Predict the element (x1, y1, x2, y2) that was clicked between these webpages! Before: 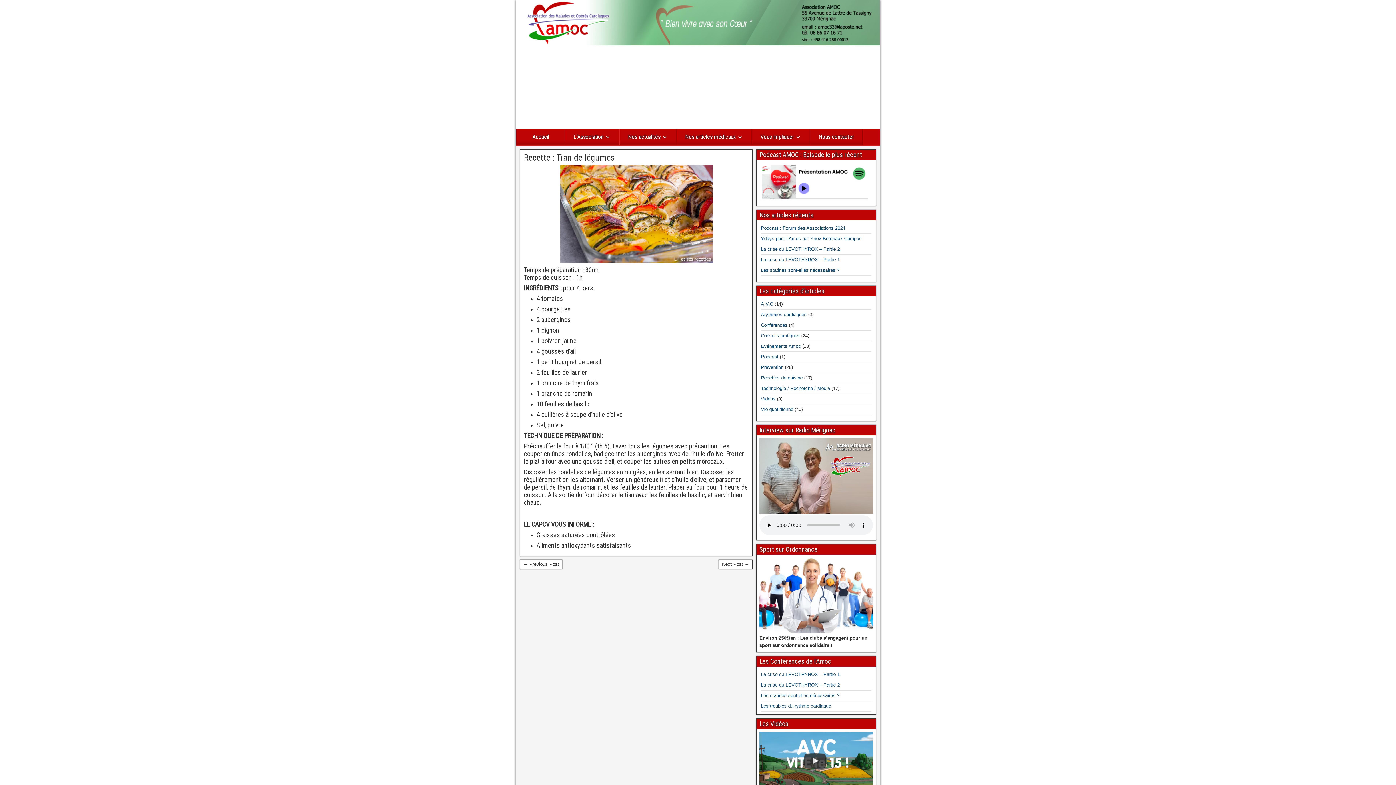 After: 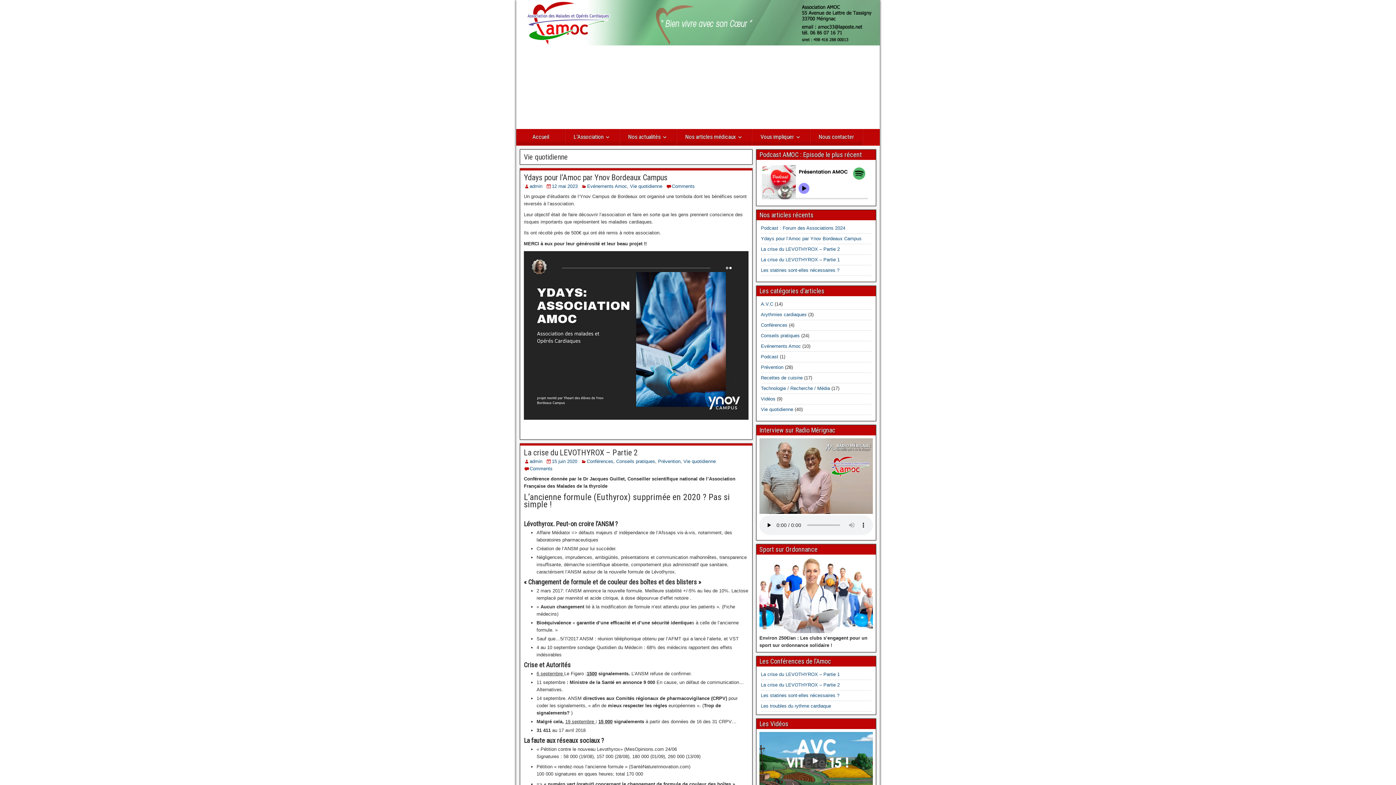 Action: label: Vie quotidienne bbox: (761, 406, 793, 412)